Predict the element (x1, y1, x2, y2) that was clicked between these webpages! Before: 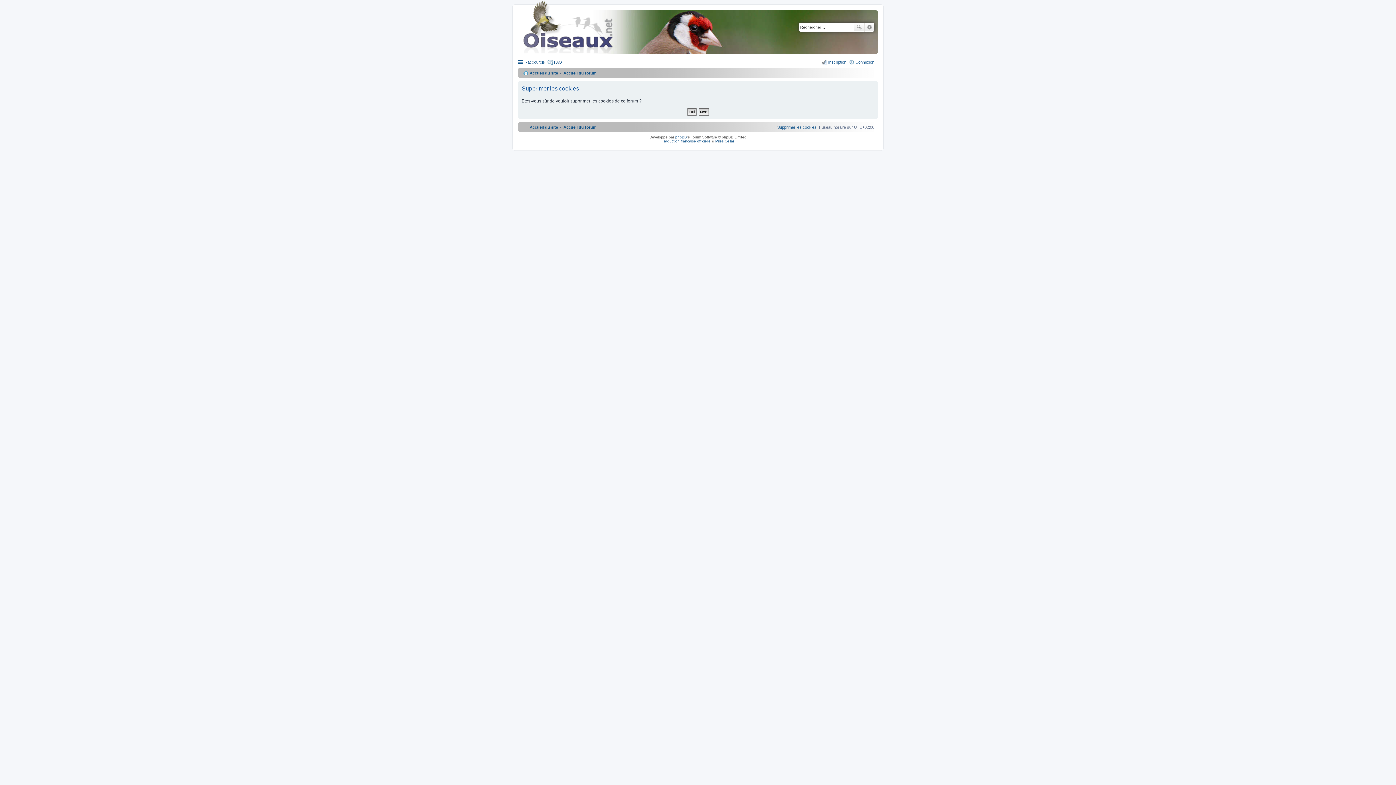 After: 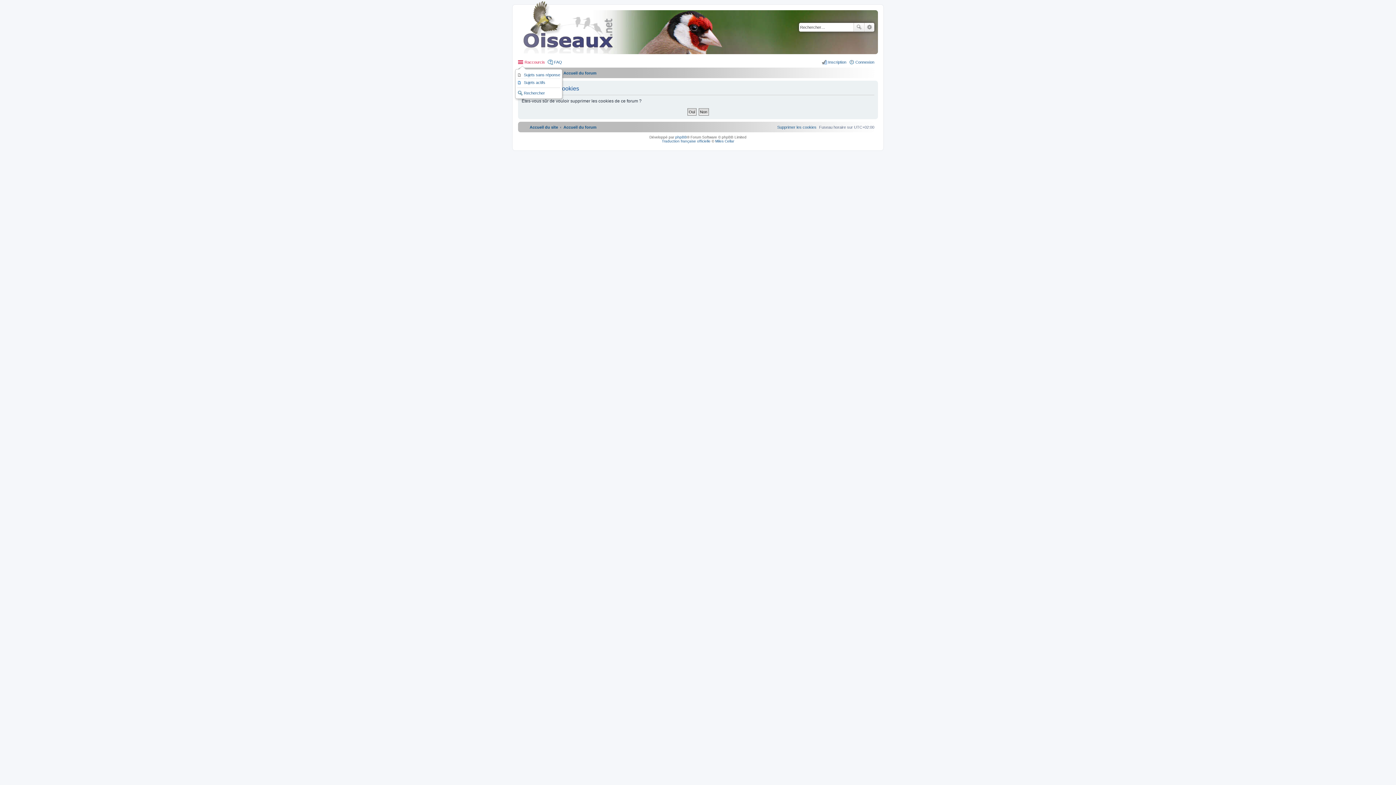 Action: bbox: (518, 57, 545, 66) label: Raccourcis